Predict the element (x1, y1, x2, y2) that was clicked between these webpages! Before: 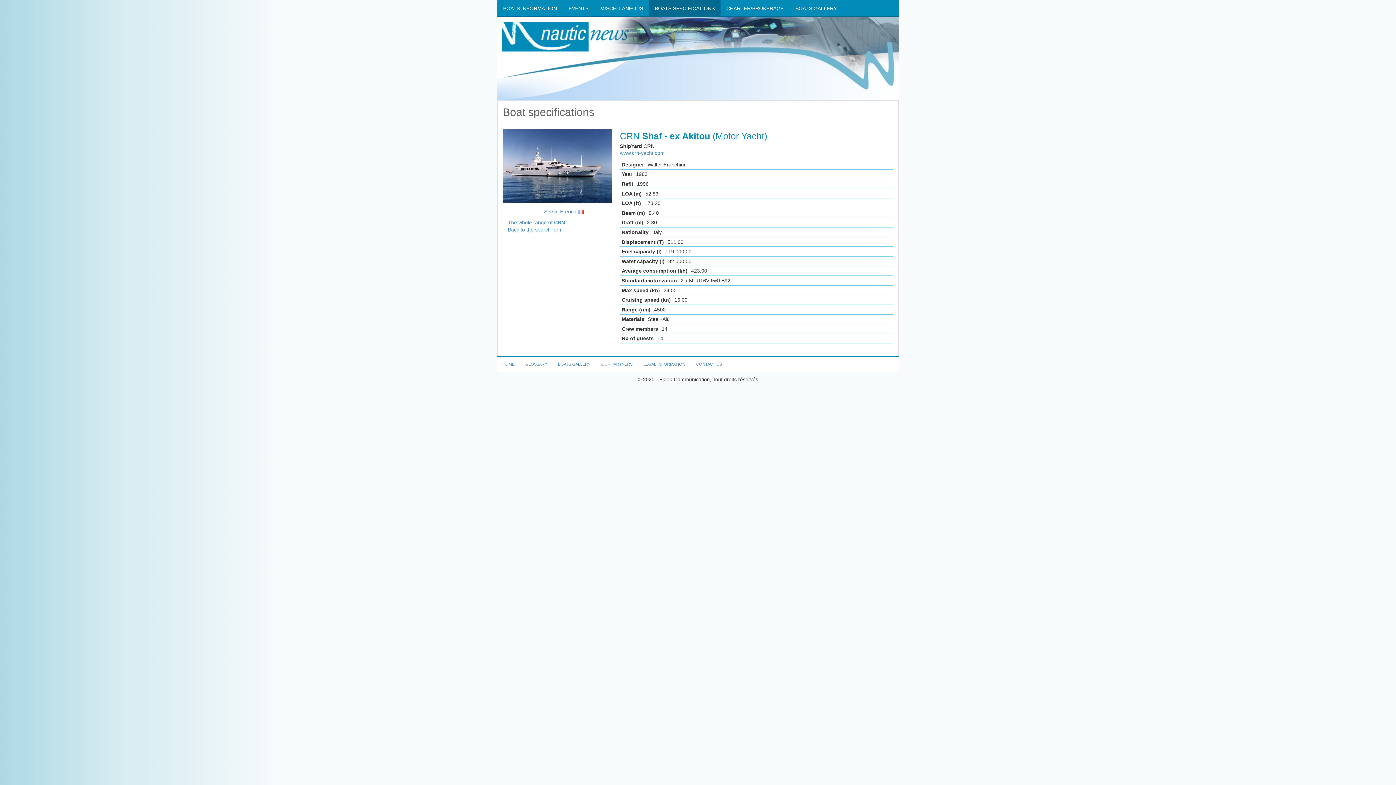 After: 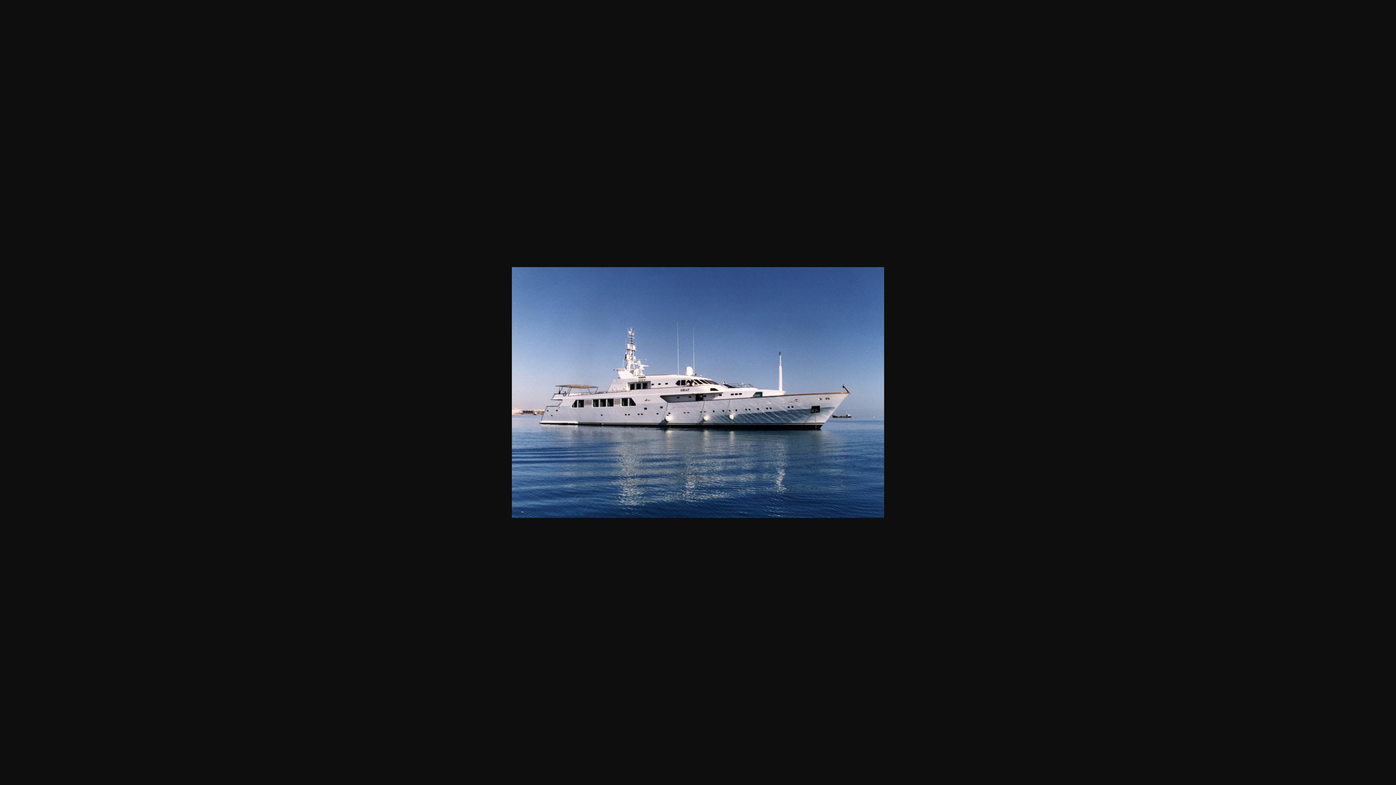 Action: bbox: (502, 162, 612, 168)